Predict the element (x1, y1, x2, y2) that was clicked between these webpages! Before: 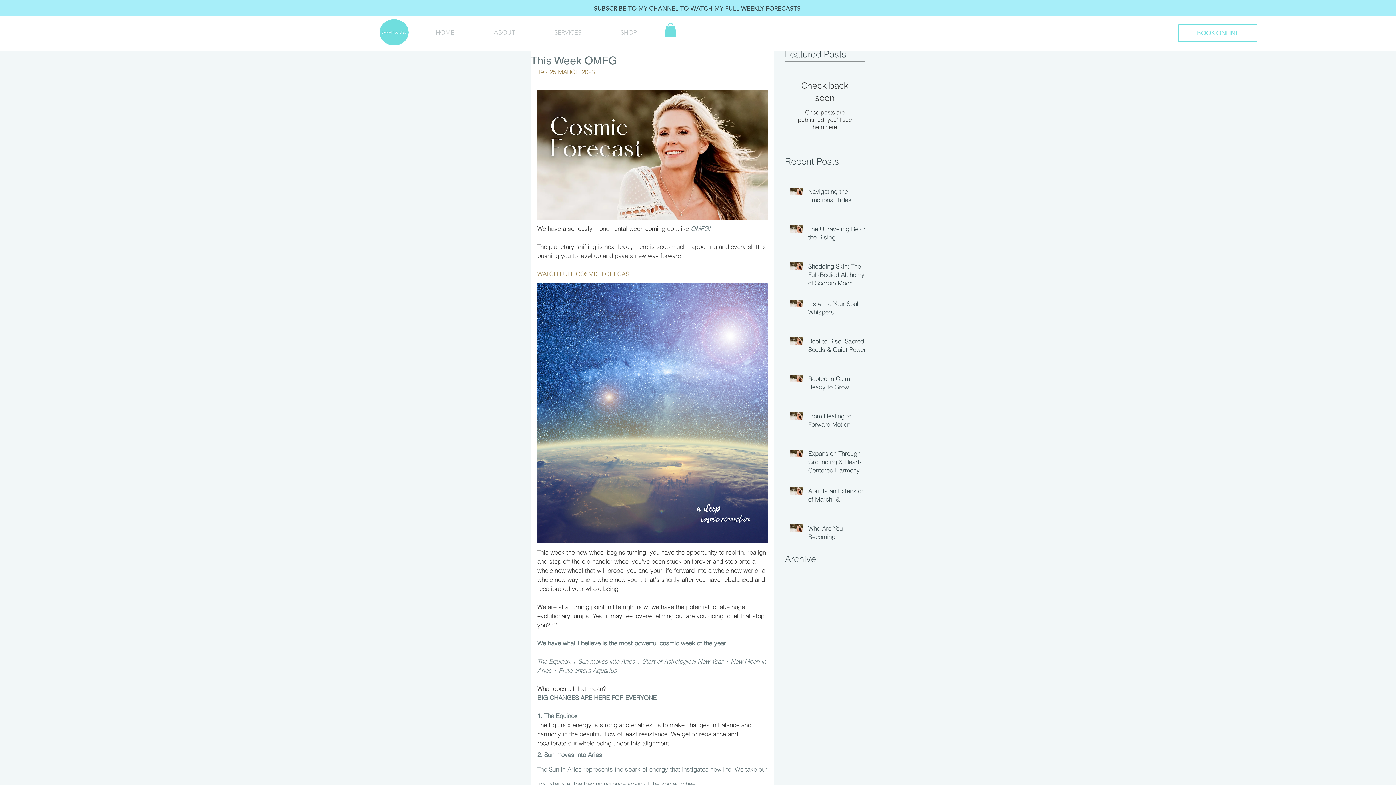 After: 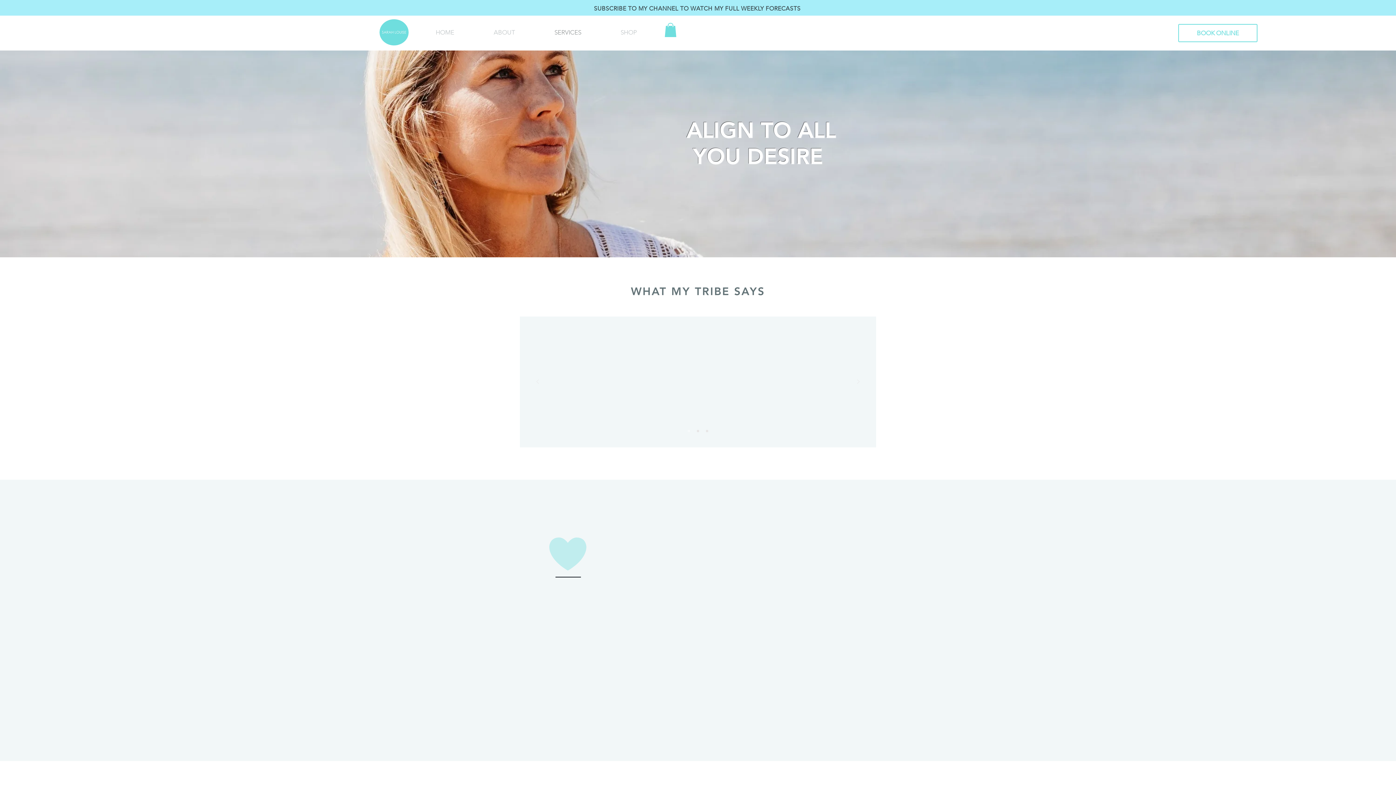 Action: bbox: (534, 24, 601, 40) label: SERVICES